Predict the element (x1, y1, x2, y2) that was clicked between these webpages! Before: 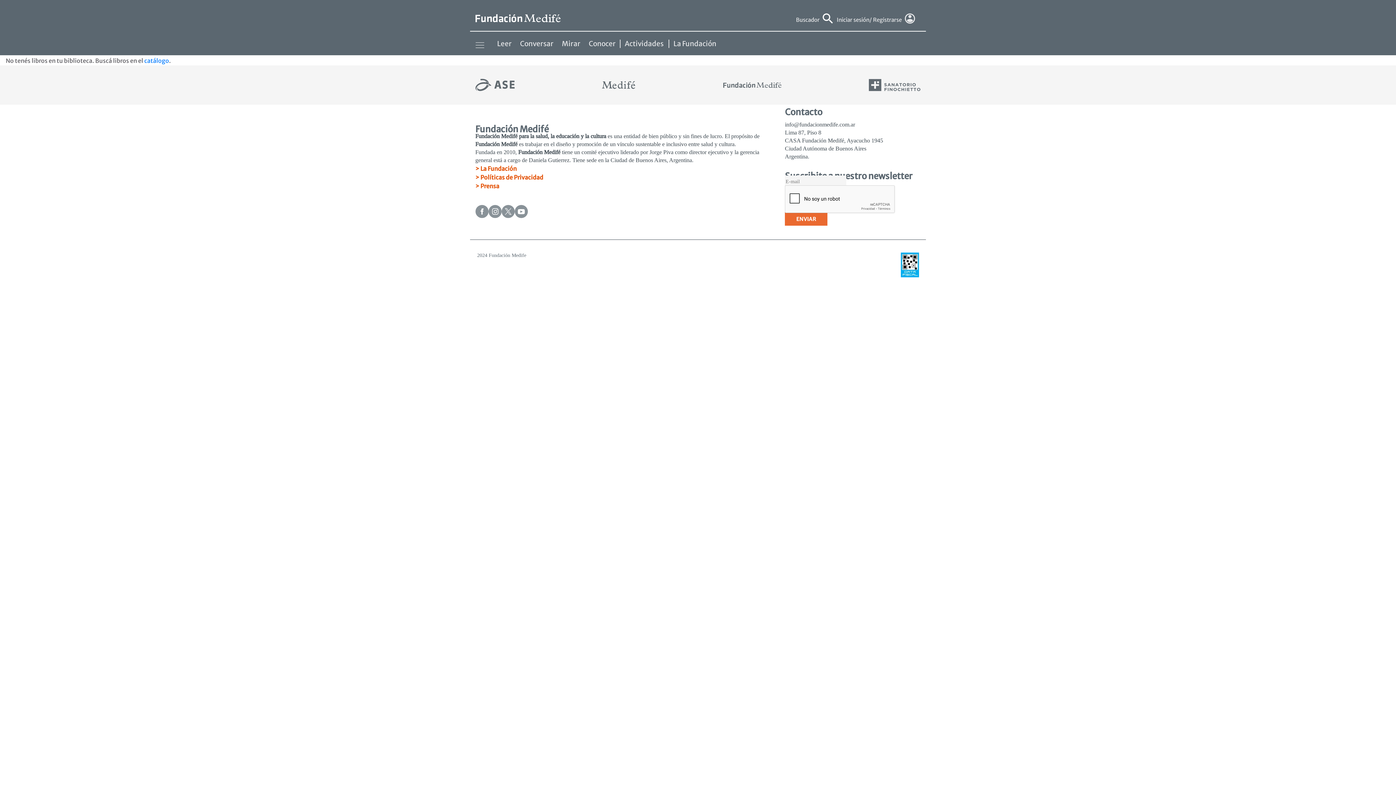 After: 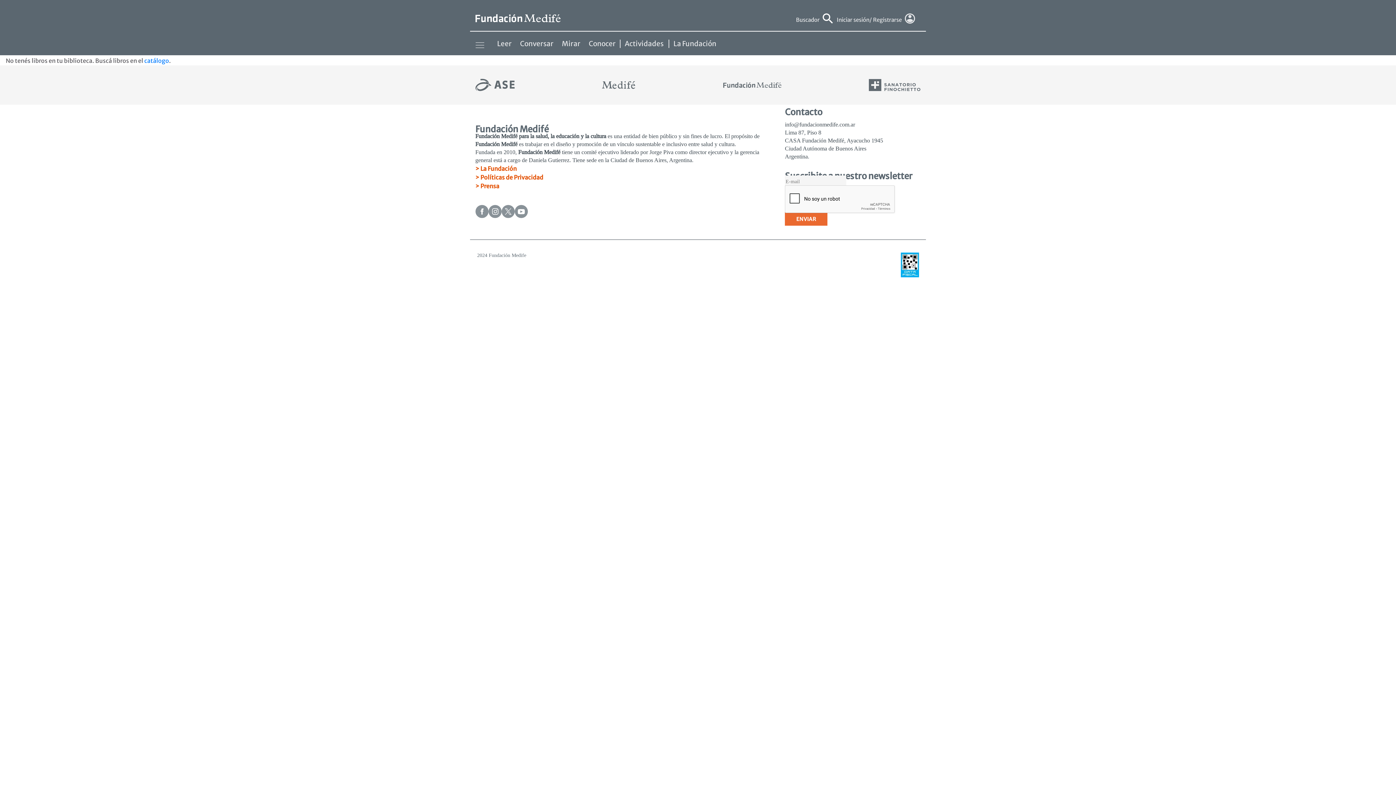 Action: bbox: (869, 78, 920, 91)